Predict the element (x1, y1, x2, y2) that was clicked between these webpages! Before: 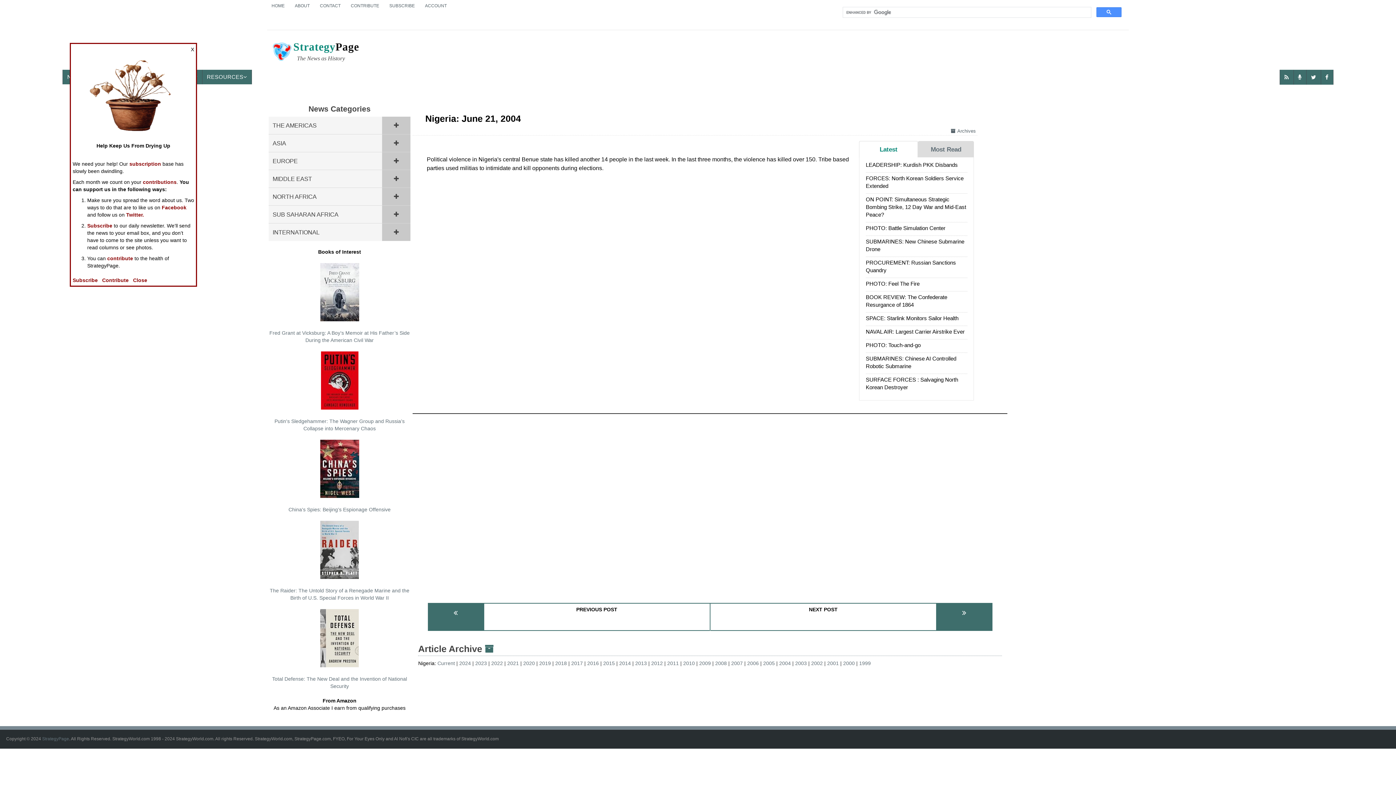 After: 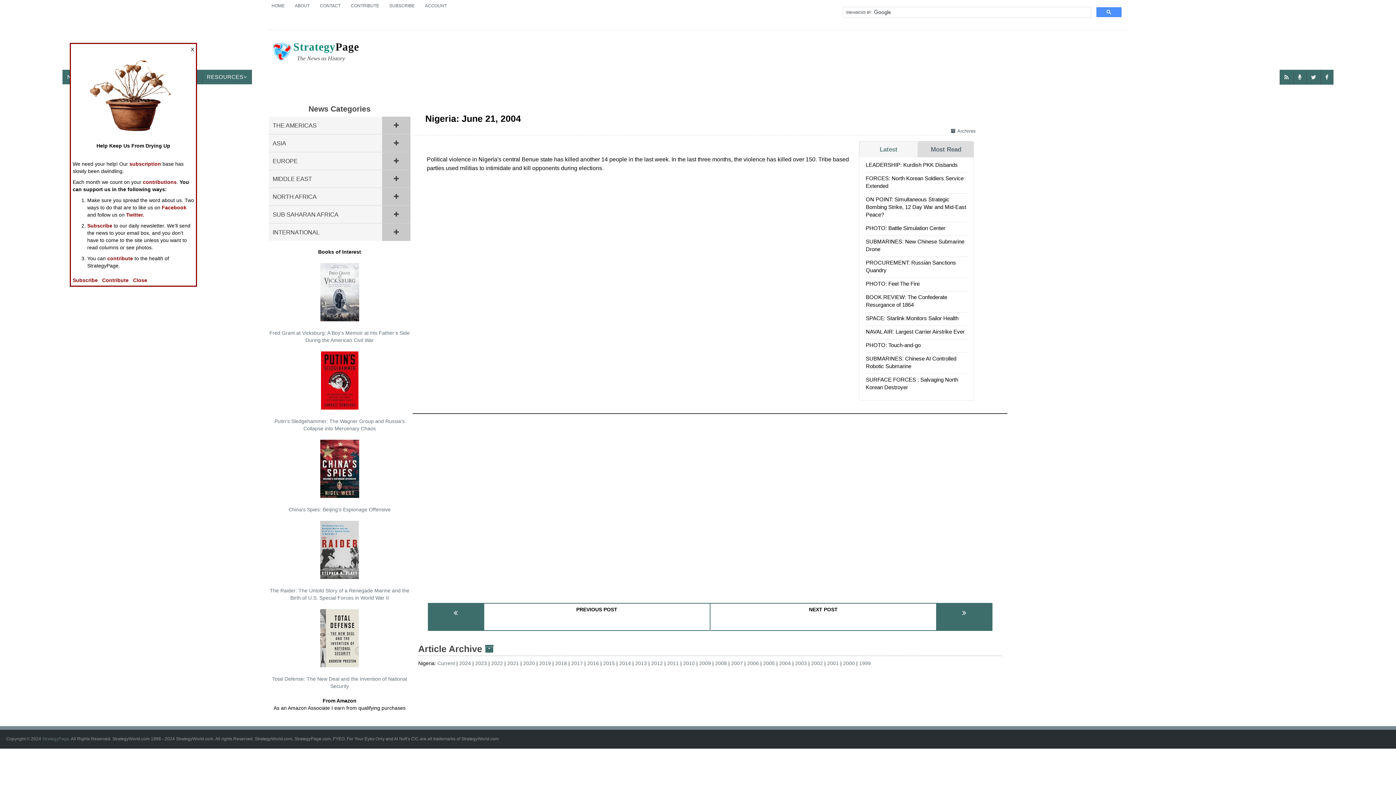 Action: bbox: (859, 141, 918, 157) label: Latest